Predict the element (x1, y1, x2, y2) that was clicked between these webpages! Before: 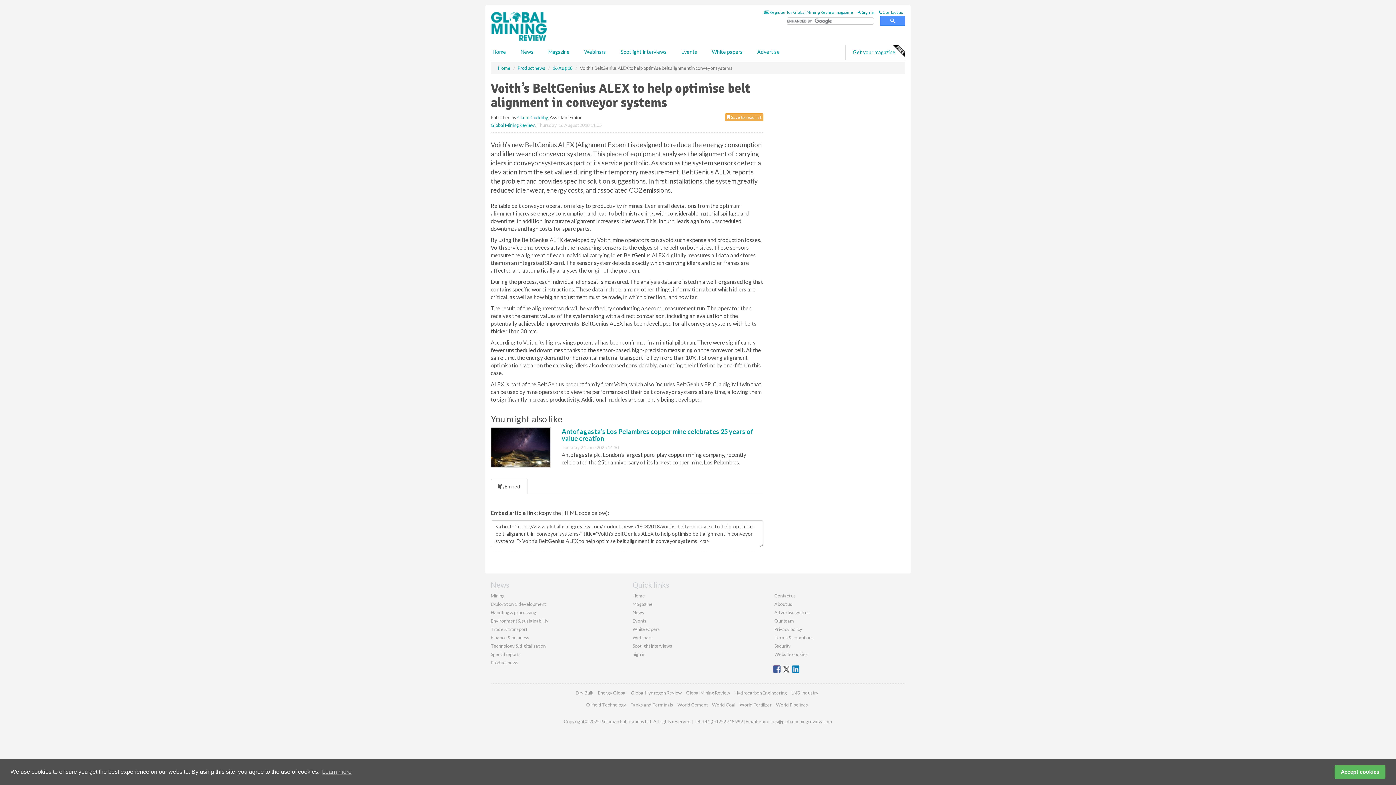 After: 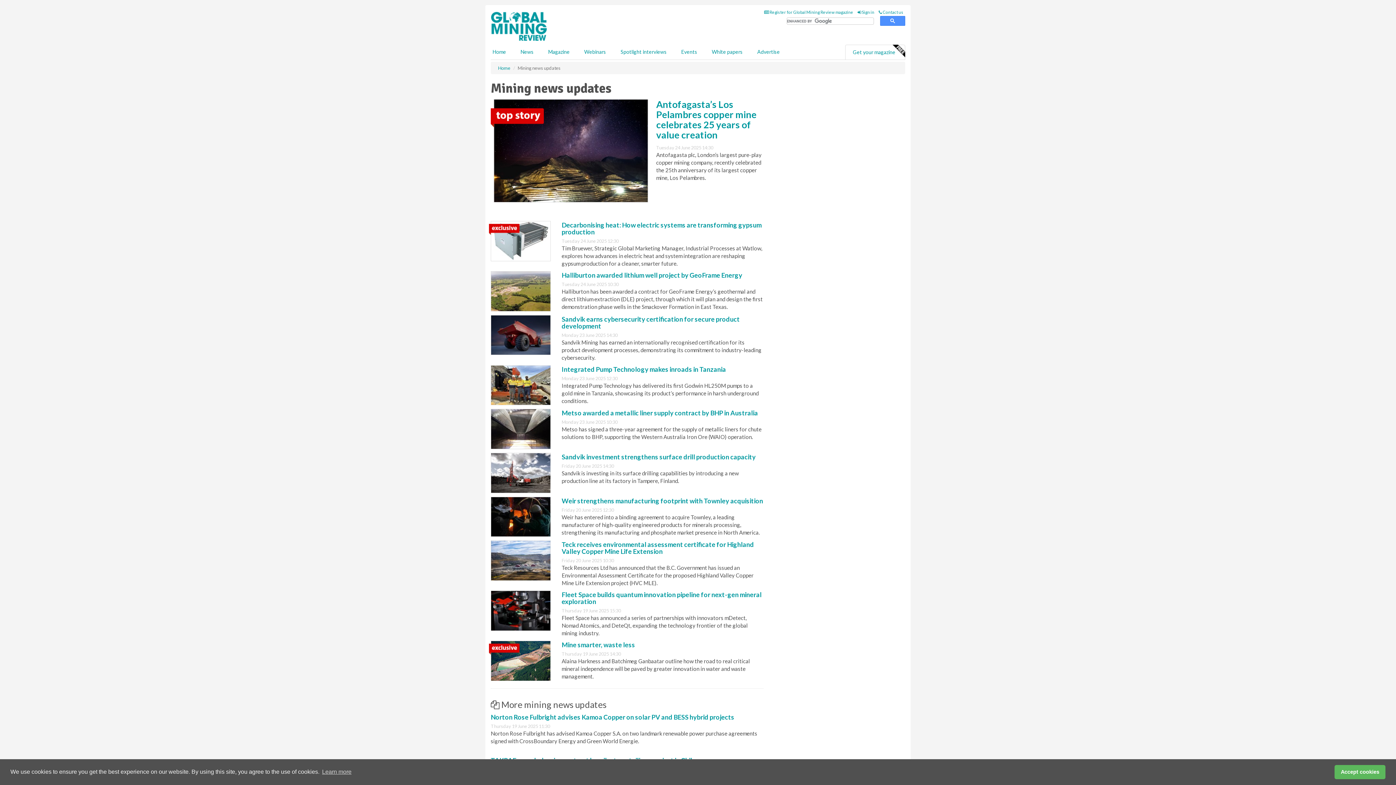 Action: label: News bbox: (632, 682, 644, 687)